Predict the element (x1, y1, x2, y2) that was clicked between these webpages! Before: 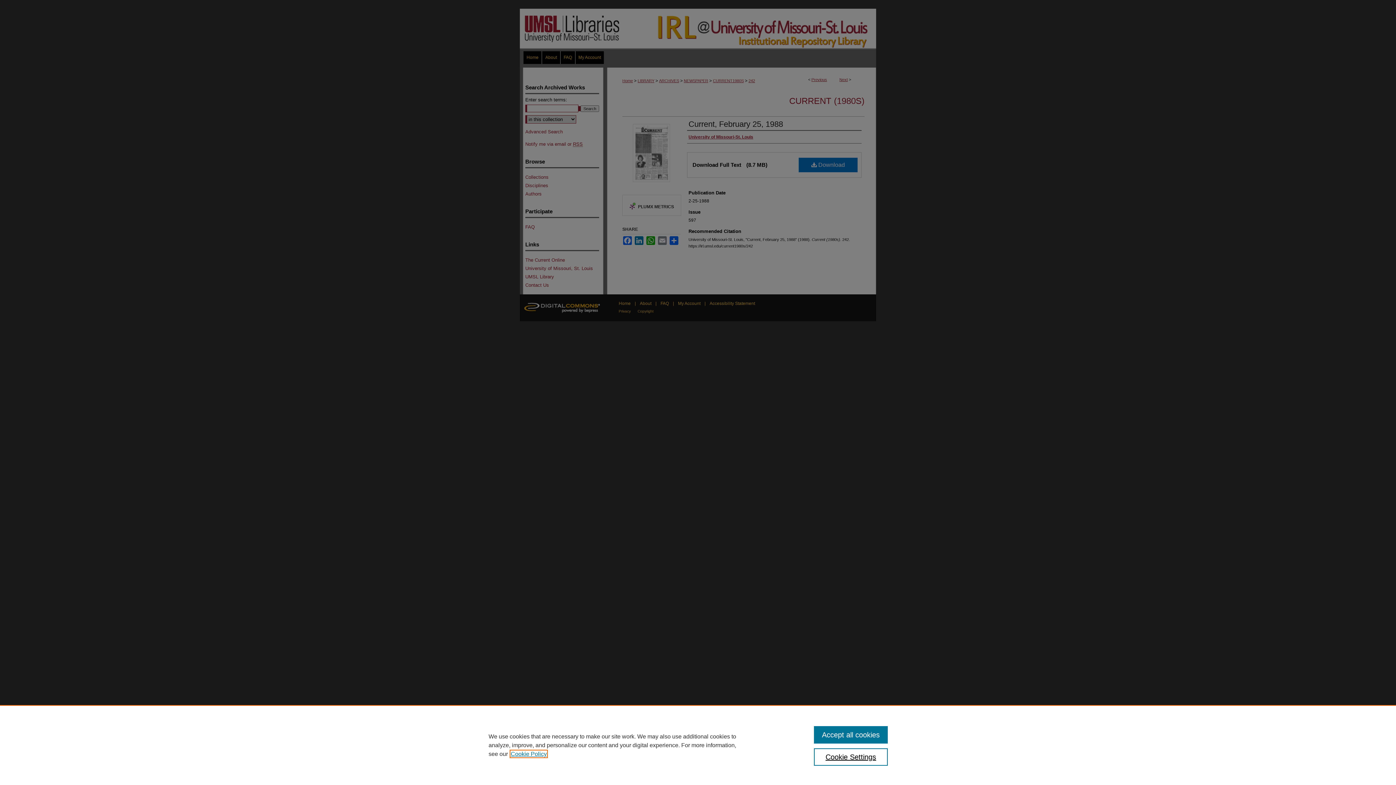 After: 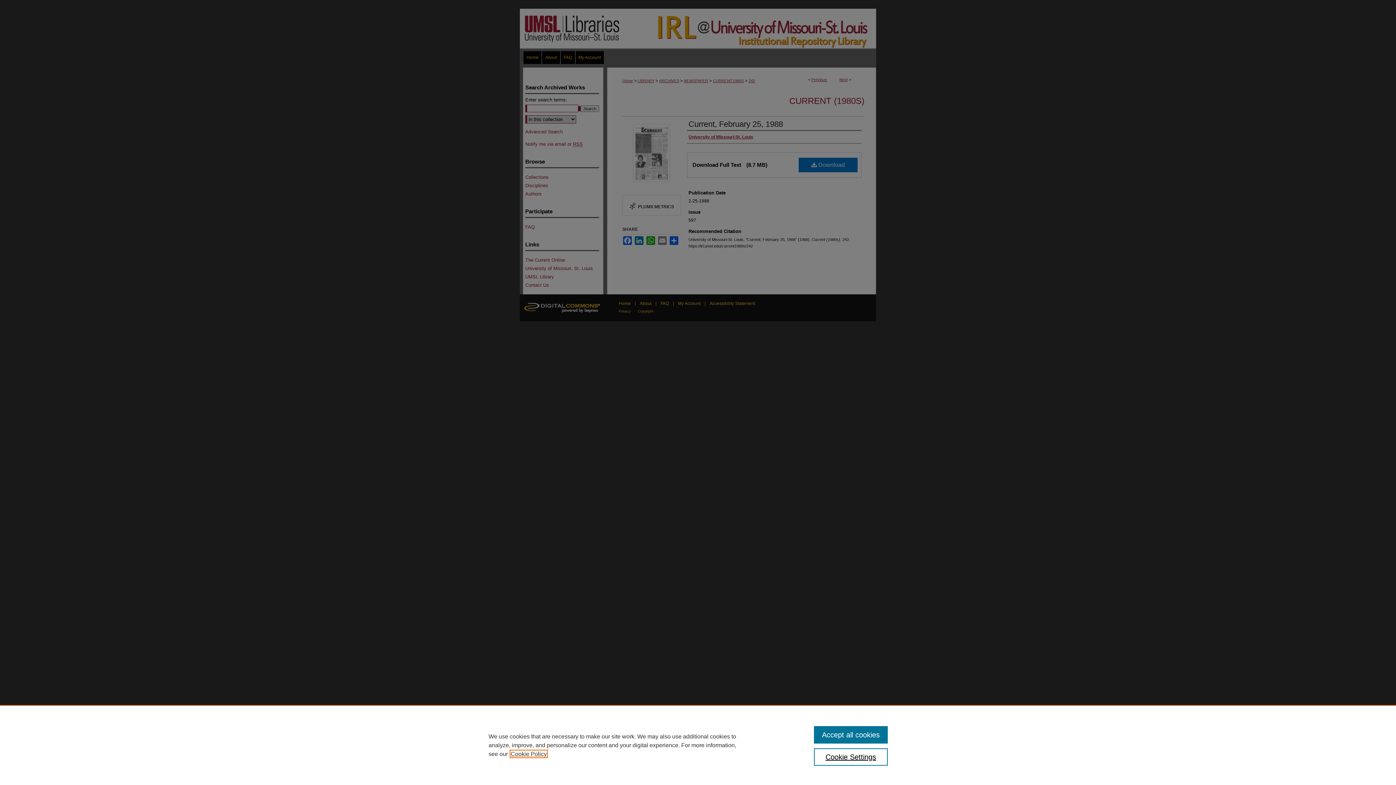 Action: bbox: (510, 751, 546, 757) label: , opens in a new tab